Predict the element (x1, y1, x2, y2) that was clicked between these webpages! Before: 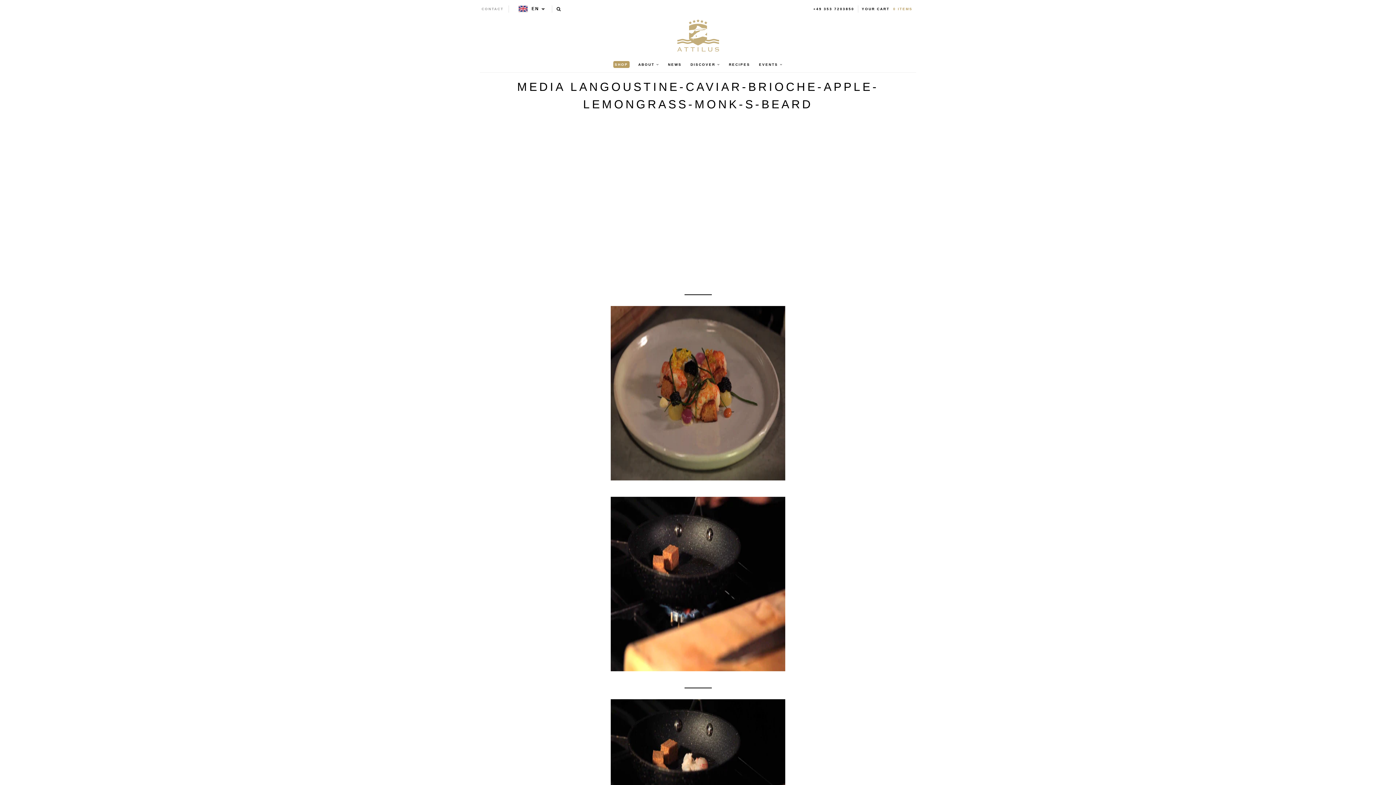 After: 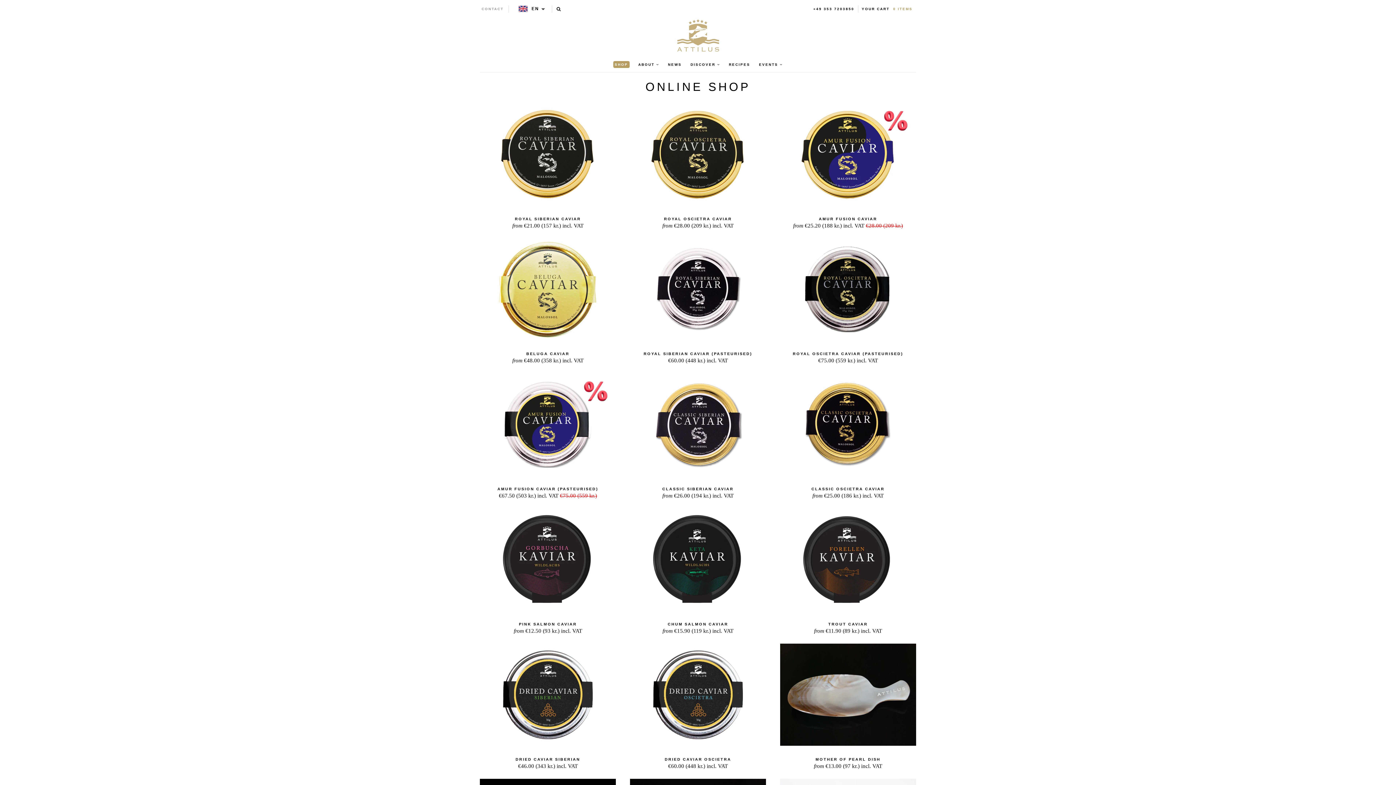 Action: bbox: (609, 56, 633, 72) label: SHOP